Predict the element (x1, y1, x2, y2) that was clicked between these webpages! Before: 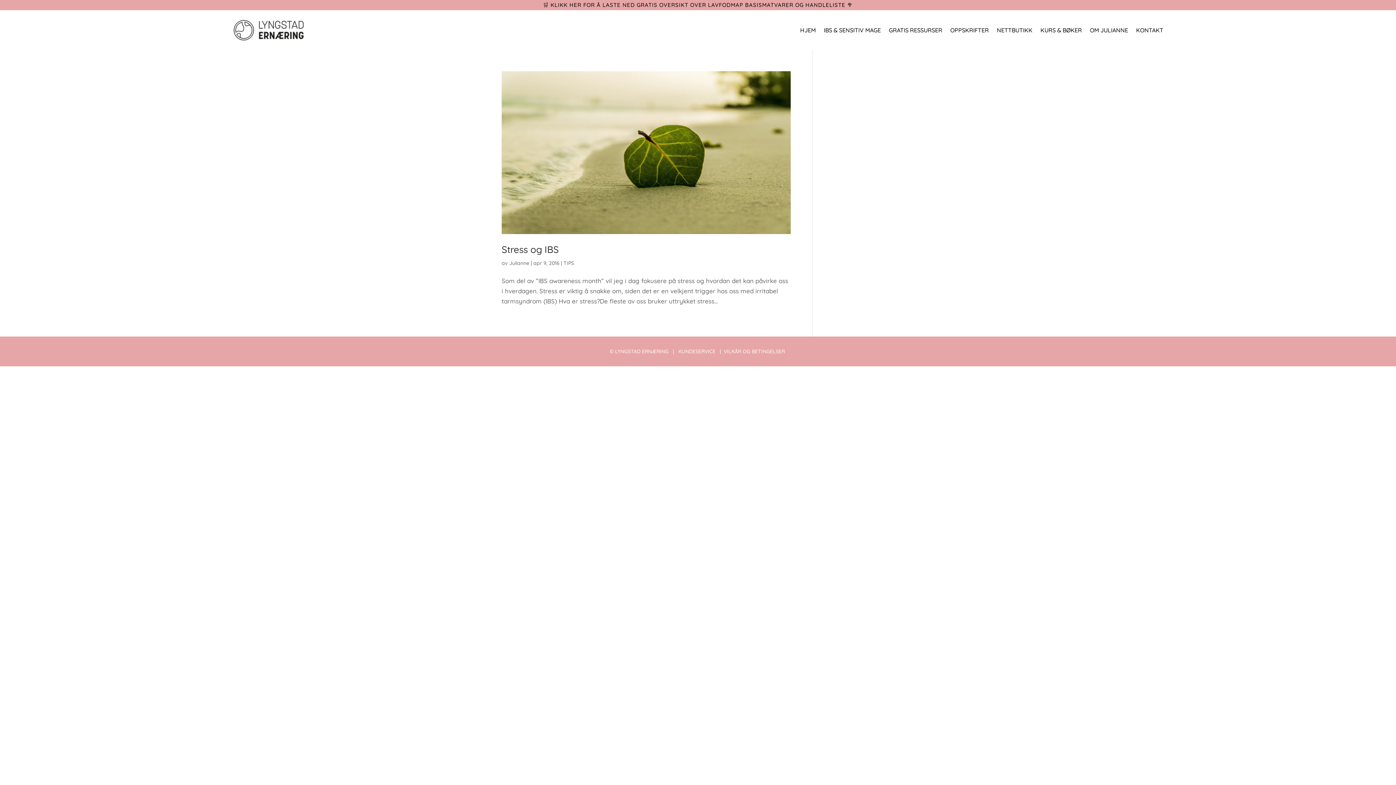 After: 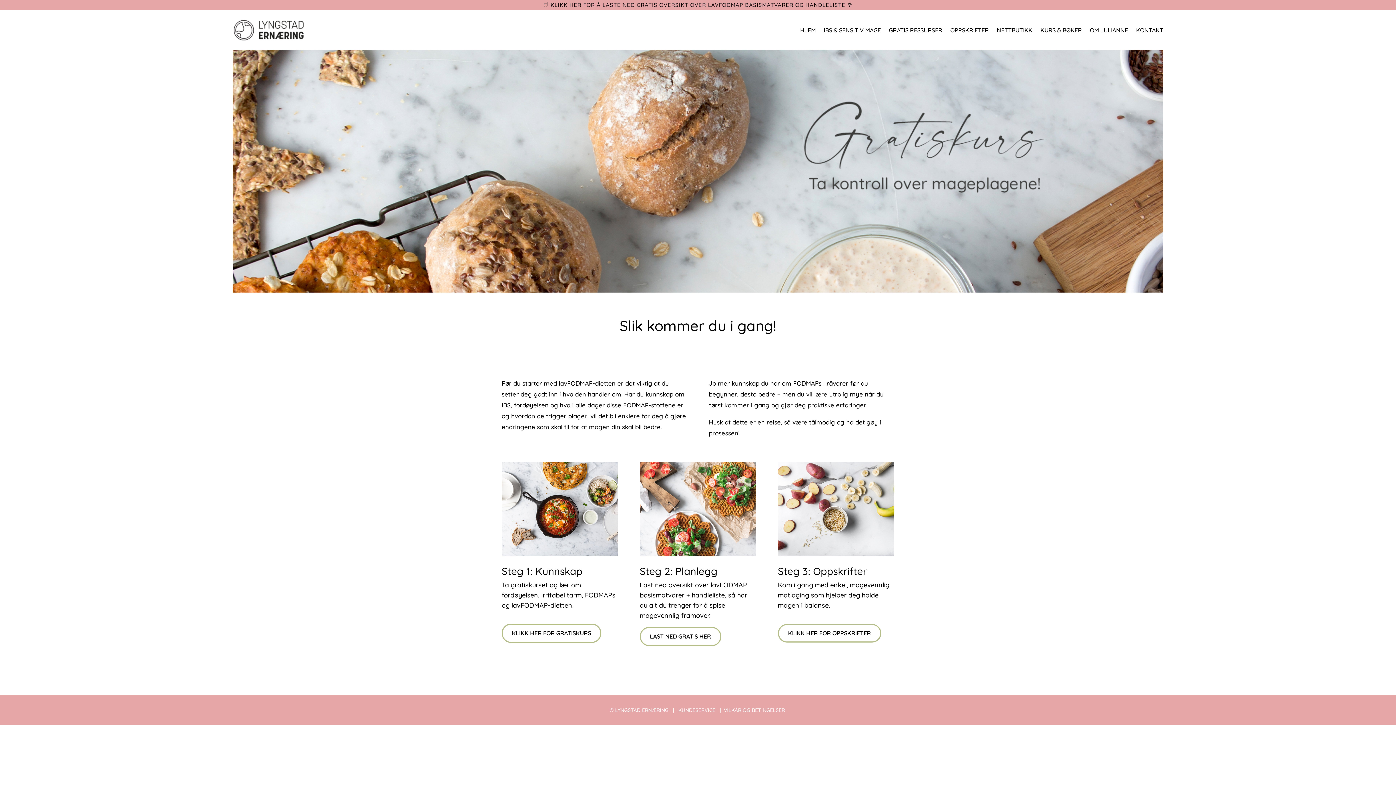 Action: label: GRATIS RESSURSER bbox: (889, 15, 942, 44)